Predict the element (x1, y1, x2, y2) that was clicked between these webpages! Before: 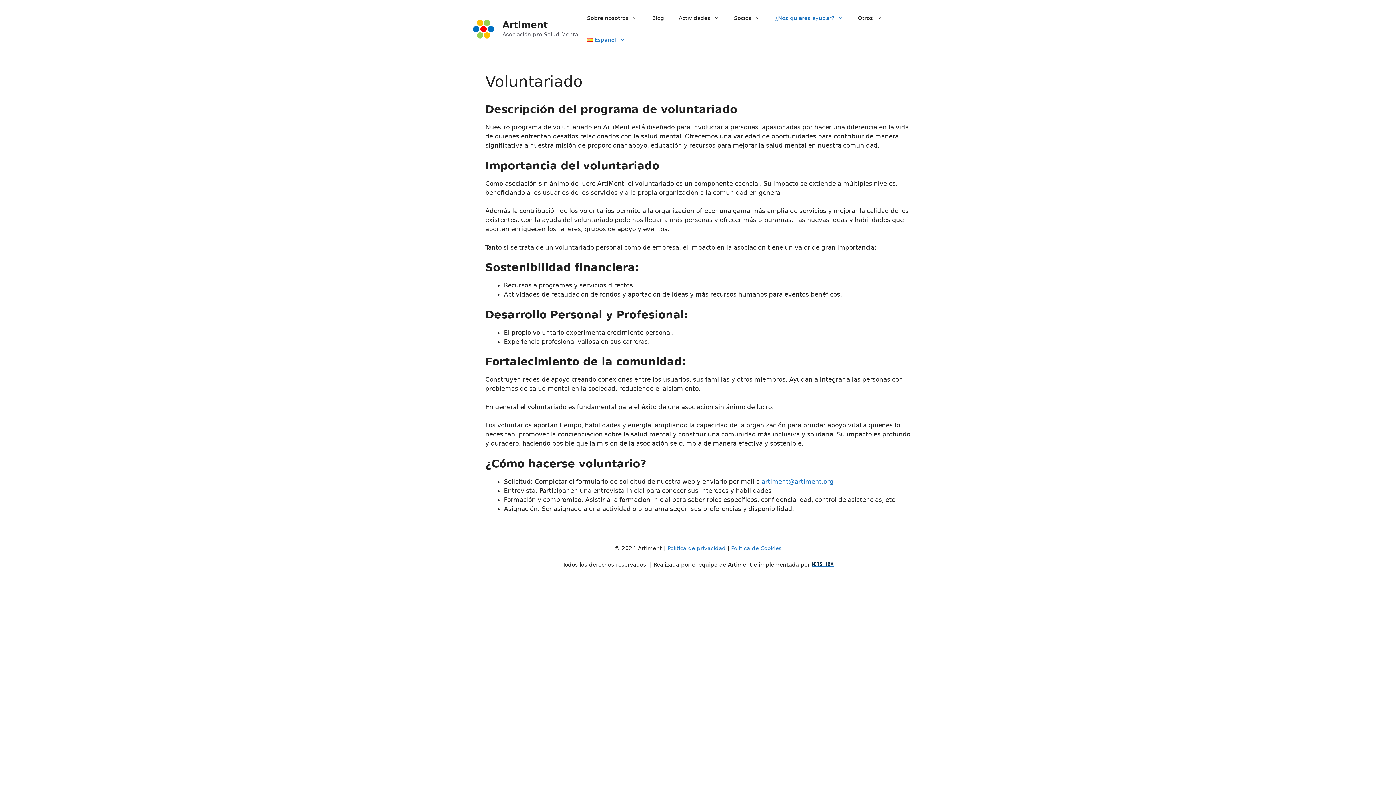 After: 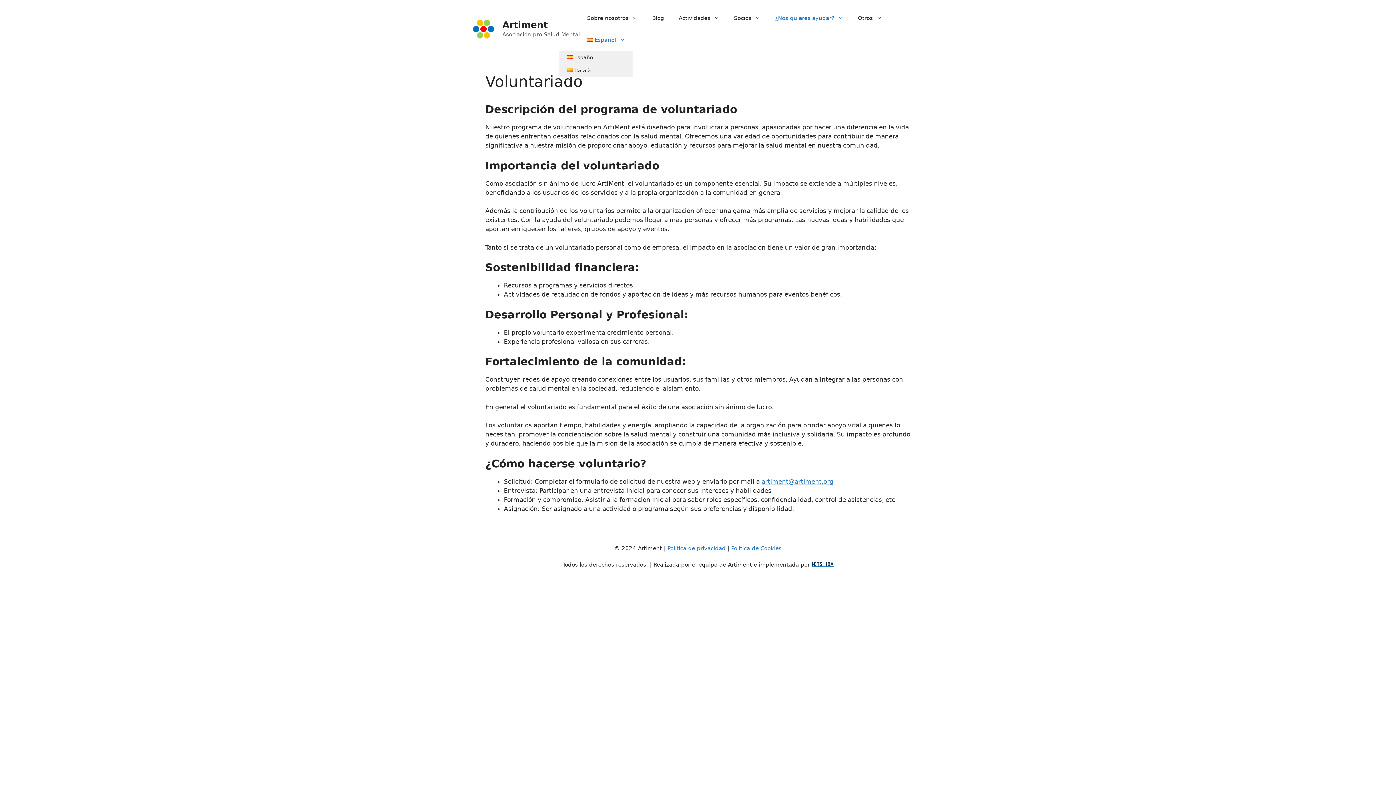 Action: bbox: (580, 29, 632, 50) label: Español